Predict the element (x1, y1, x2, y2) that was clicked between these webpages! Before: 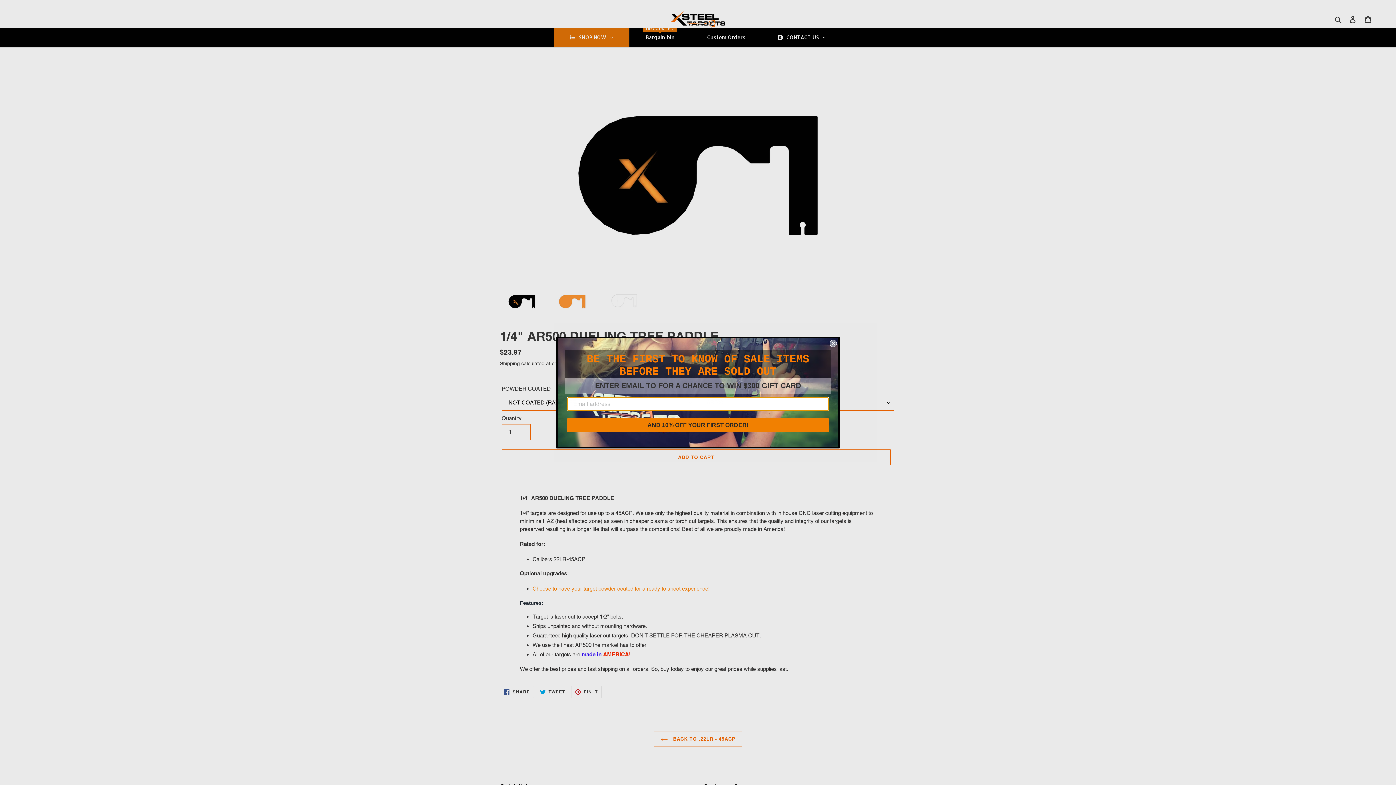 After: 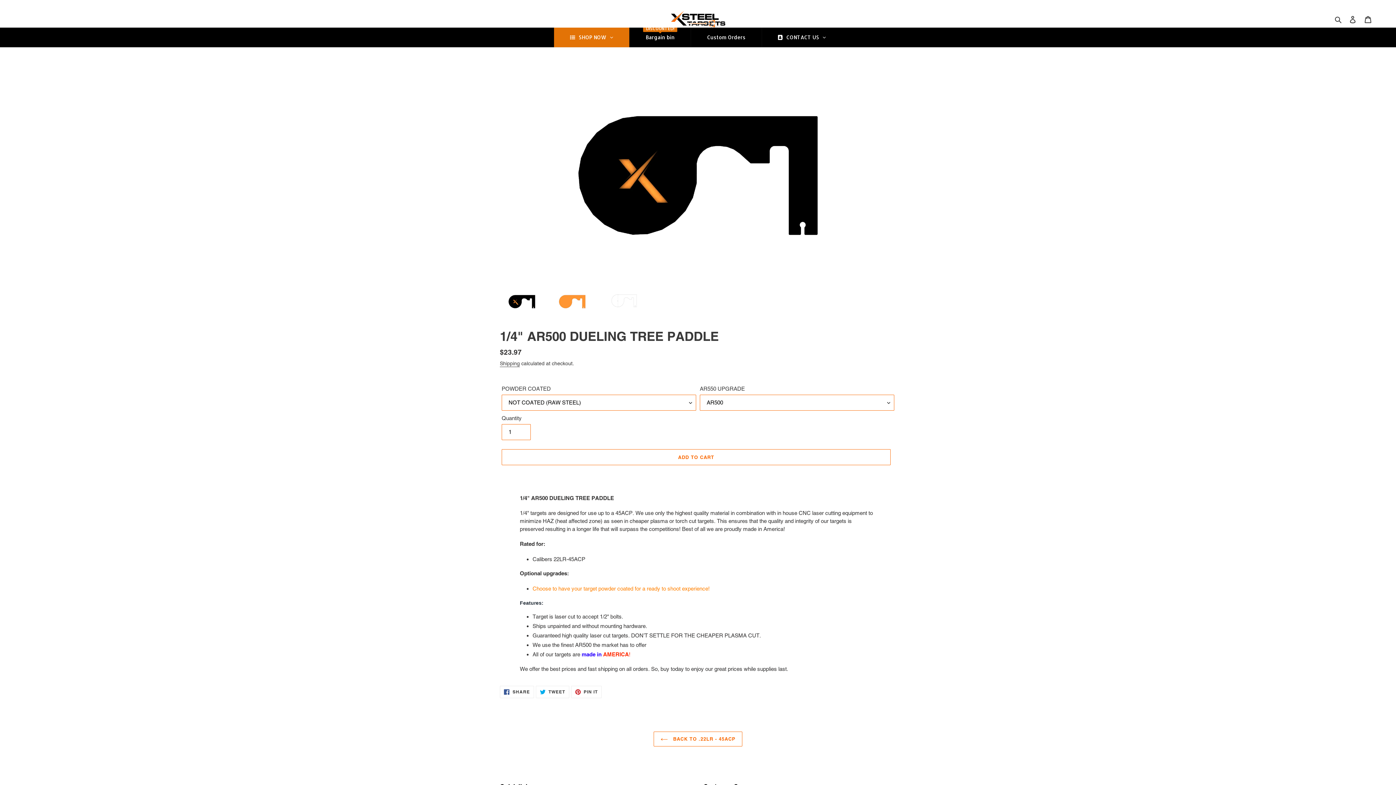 Action: bbox: (829, 339, 837, 347) label: Close dialog